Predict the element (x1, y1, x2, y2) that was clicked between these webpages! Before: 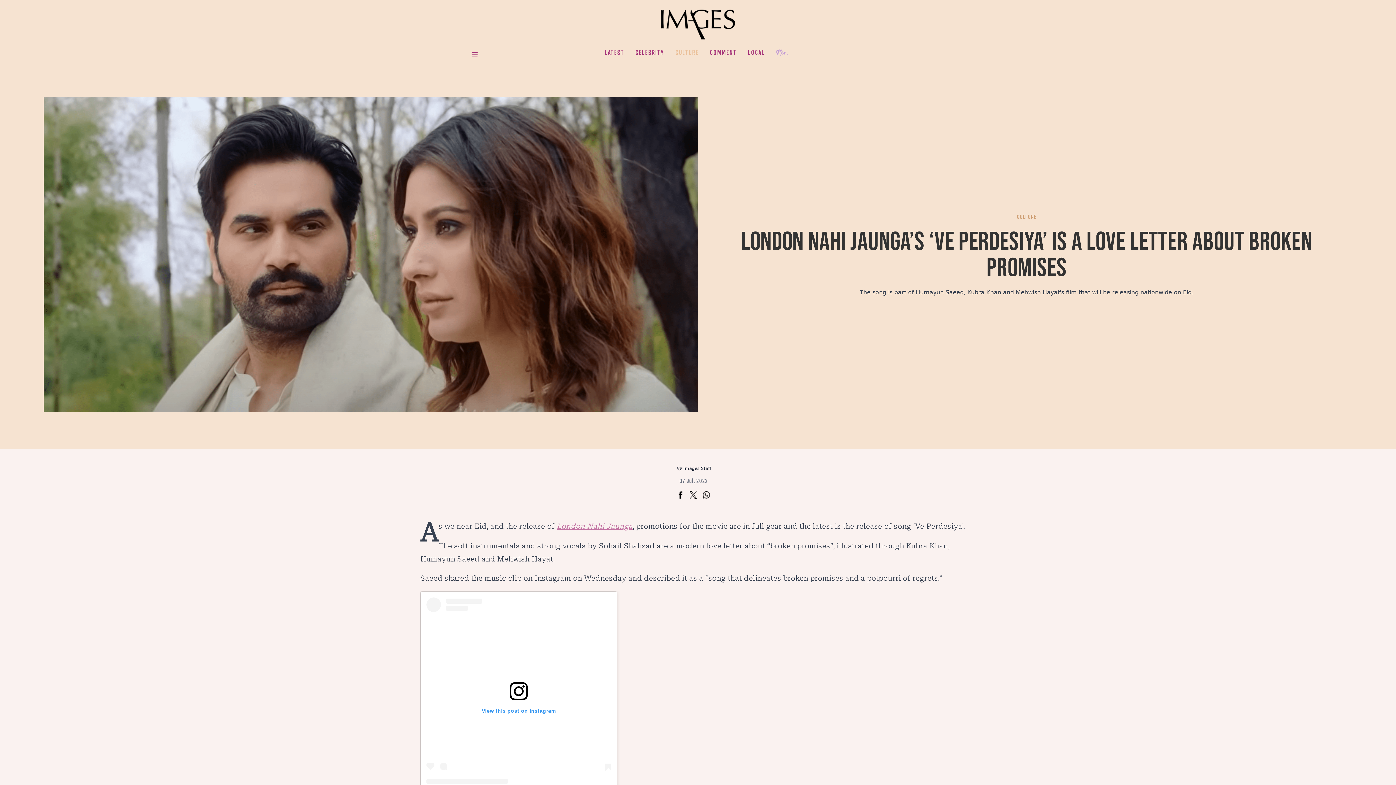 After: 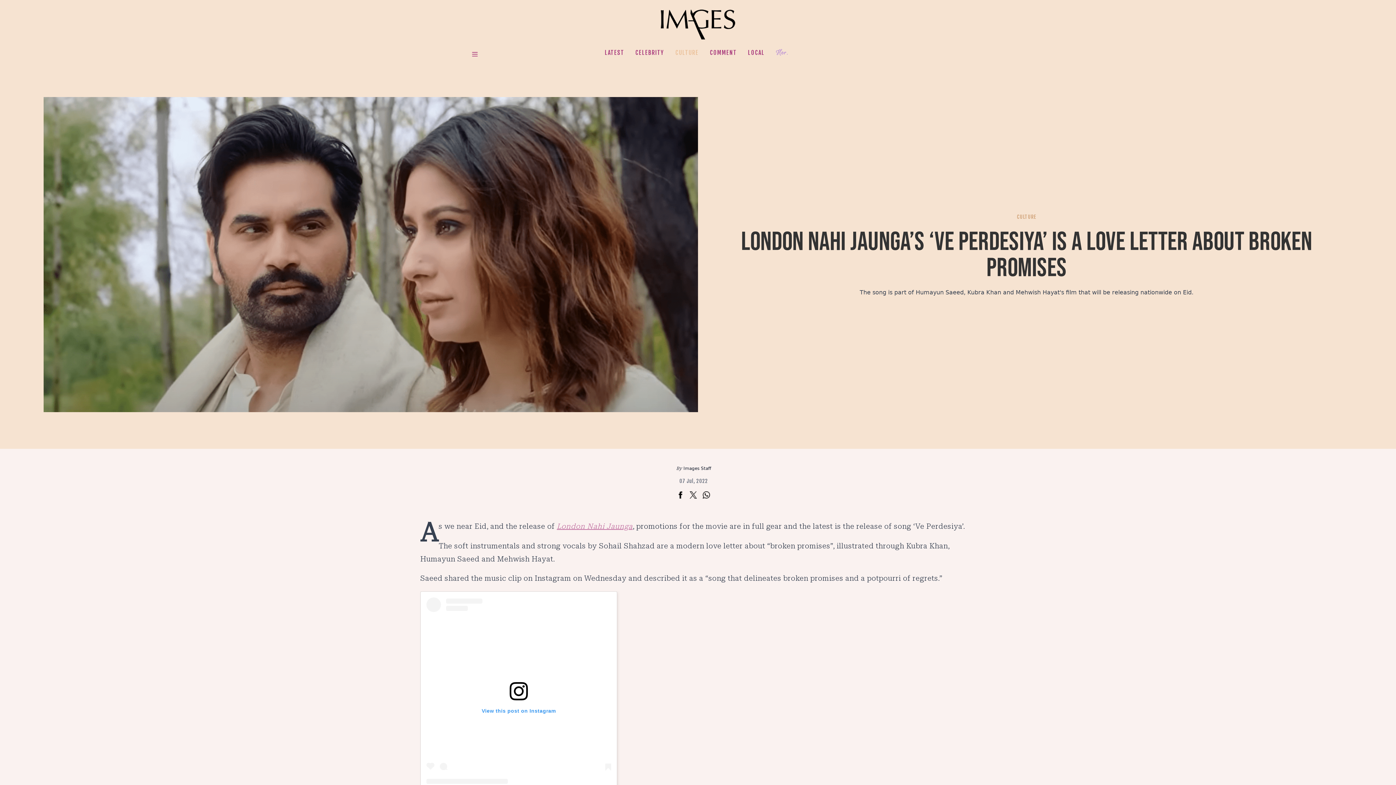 Action: bbox: (702, 491, 710, 501)